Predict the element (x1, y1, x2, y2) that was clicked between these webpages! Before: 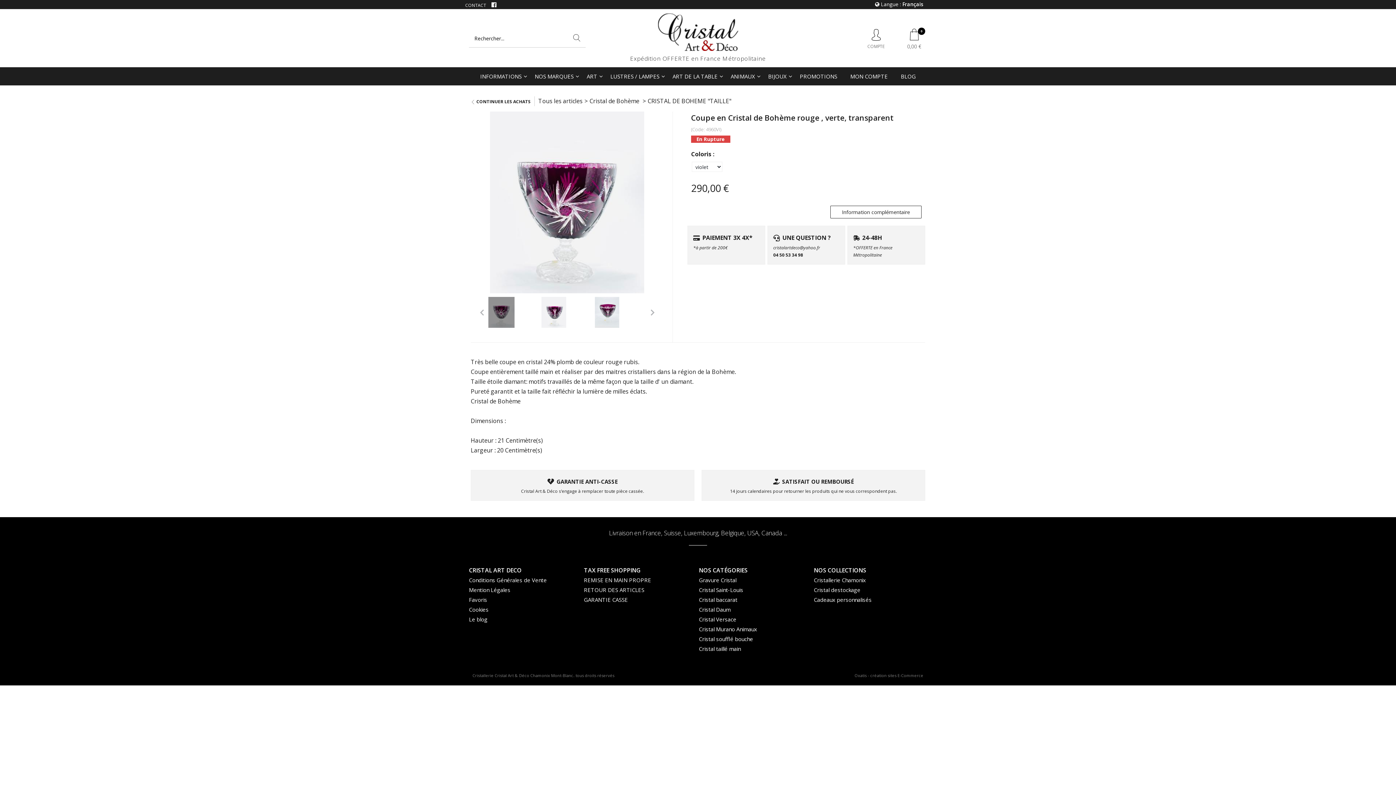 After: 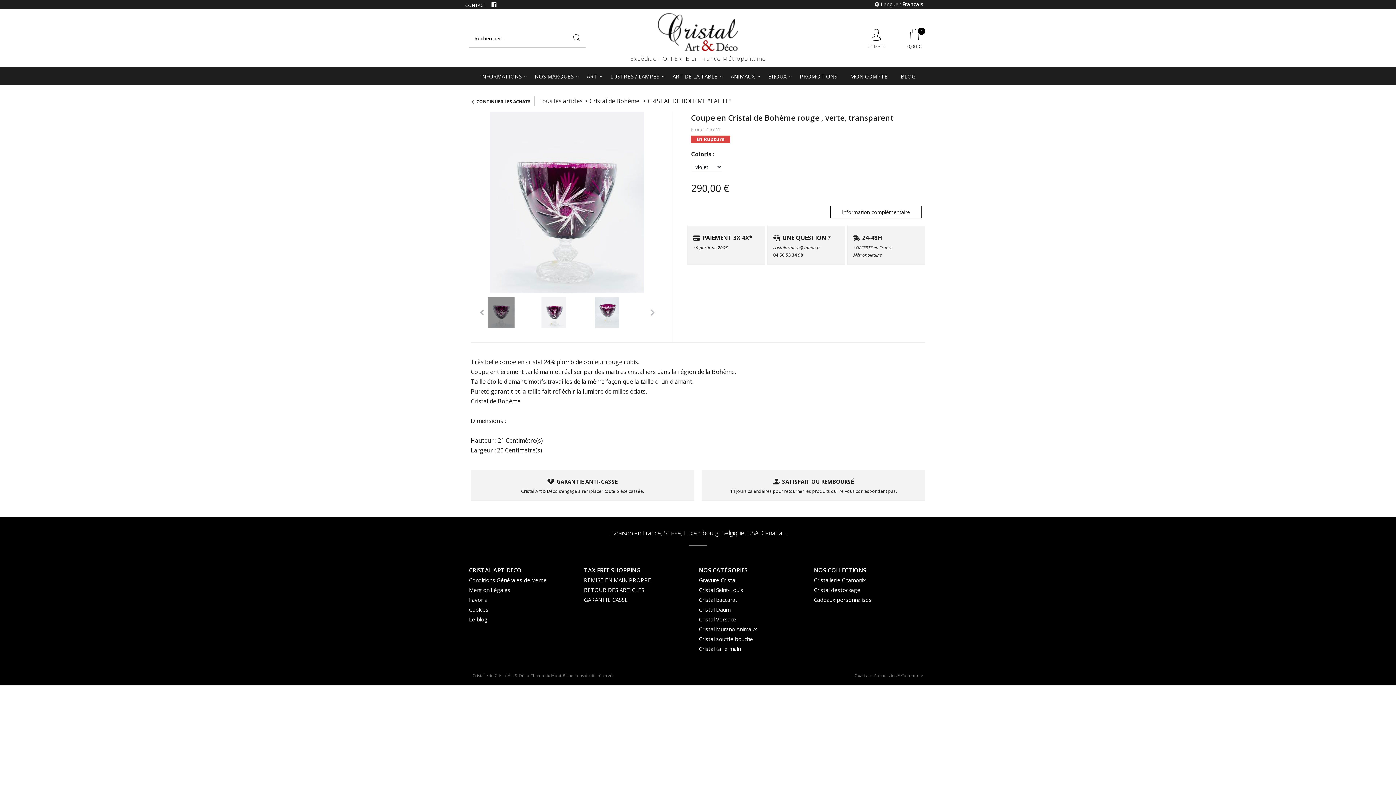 Action: bbox: (640, 97, 647, 105) label: >